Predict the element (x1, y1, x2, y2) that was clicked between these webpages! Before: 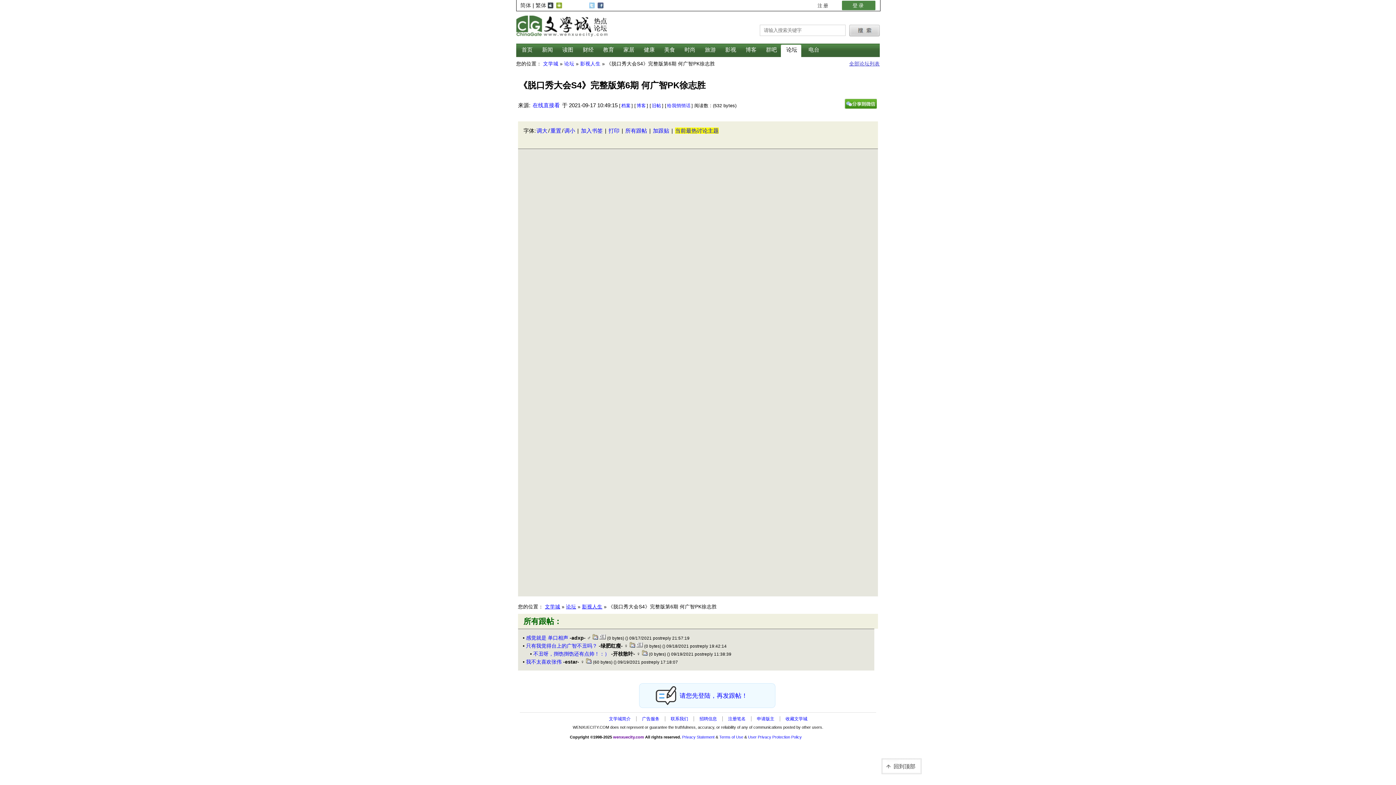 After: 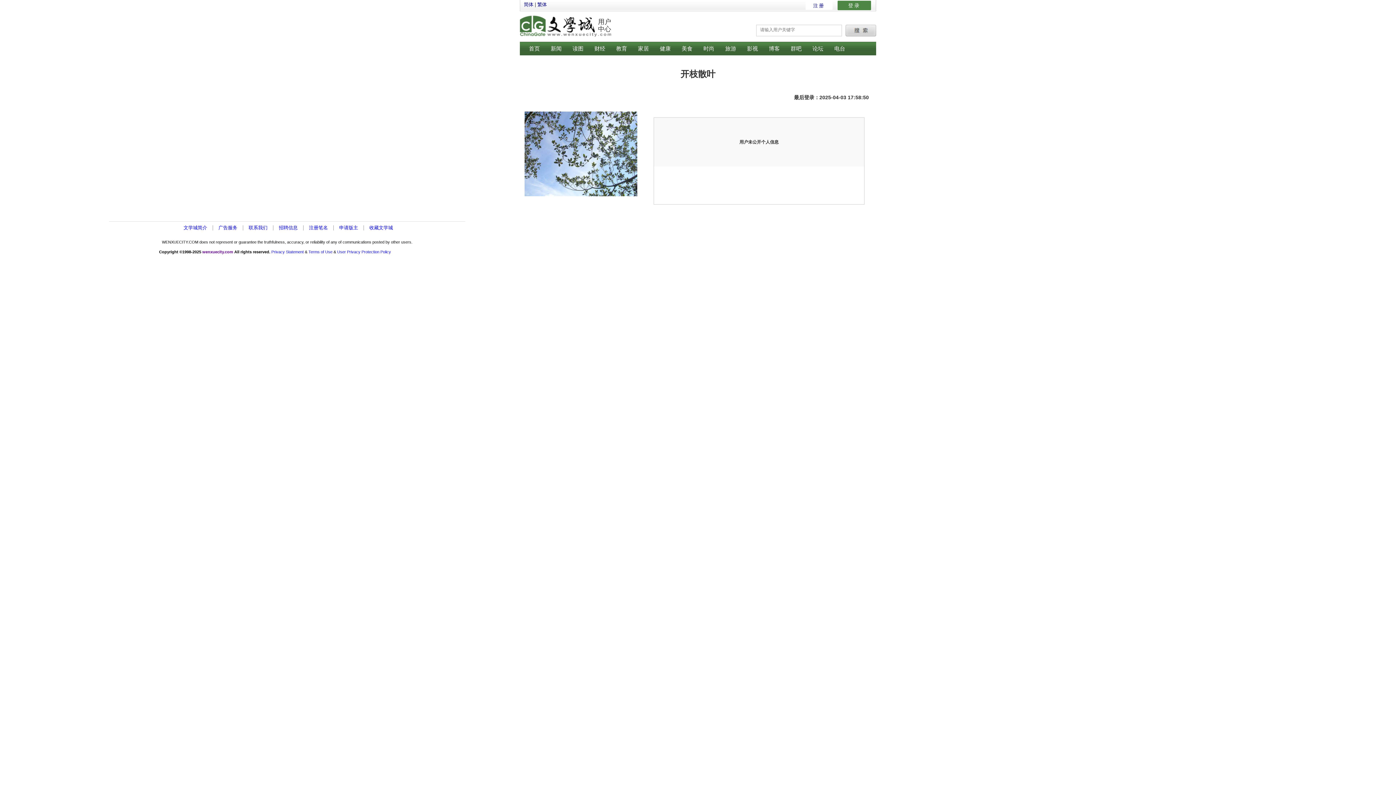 Action: bbox: (613, 651, 633, 657) label: 开枝散叶